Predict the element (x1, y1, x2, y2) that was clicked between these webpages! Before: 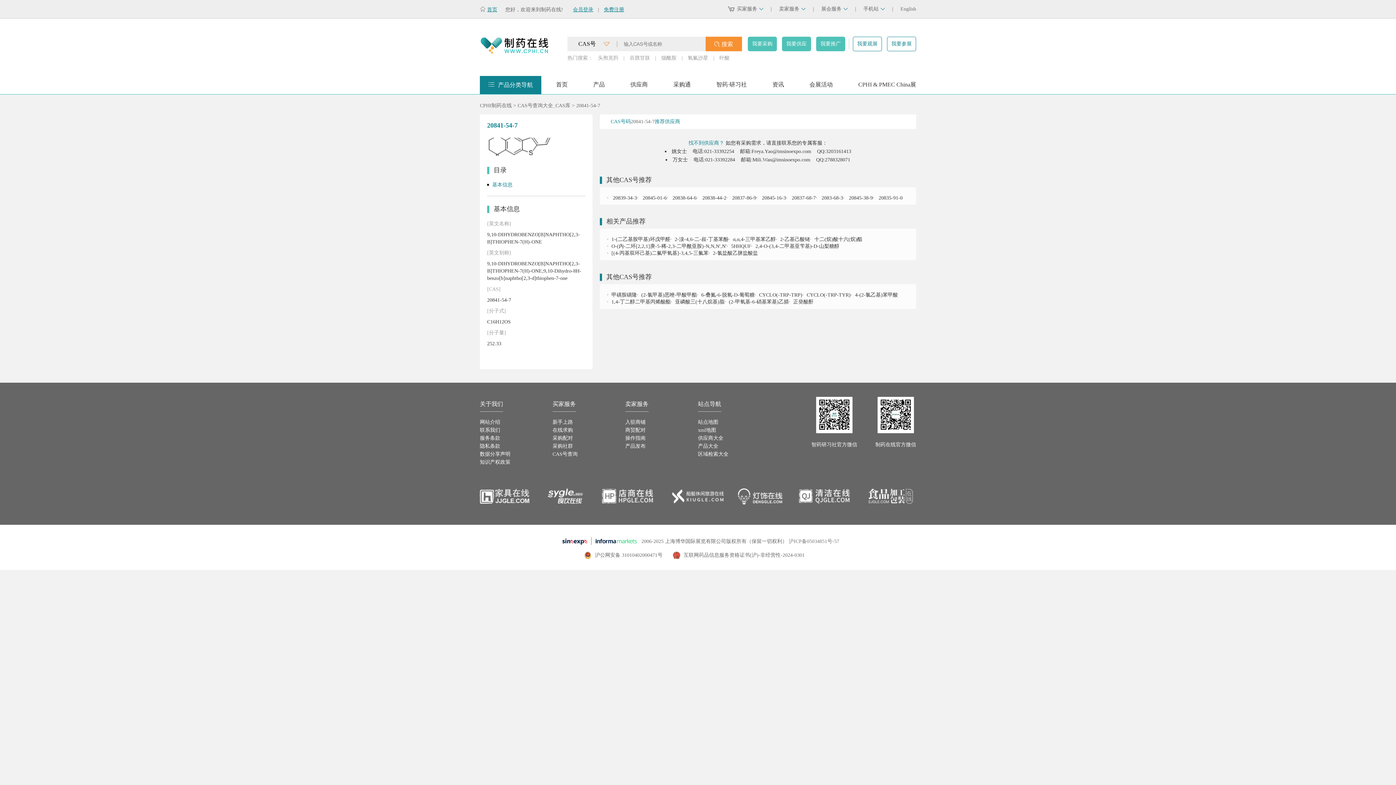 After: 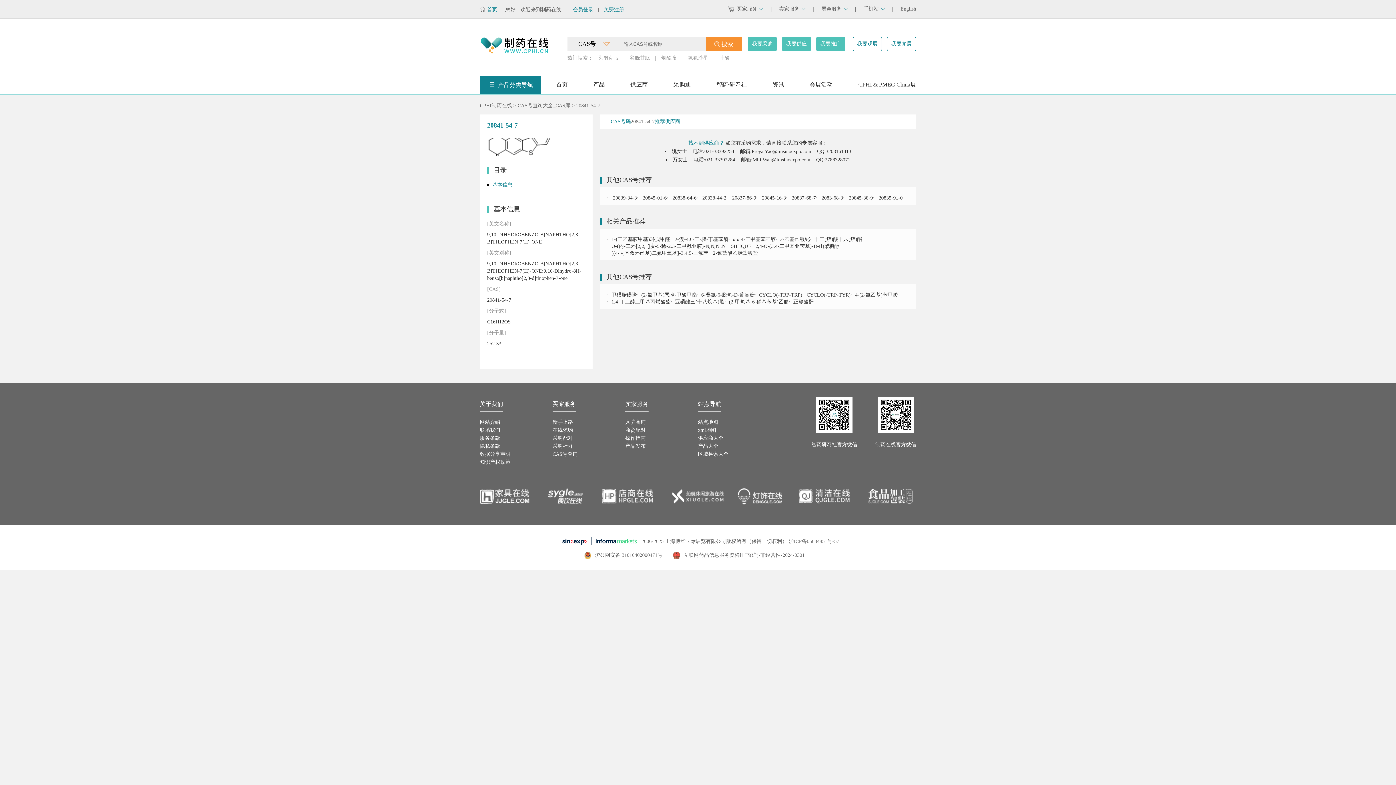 Action: bbox: (887, 36, 916, 51) label: 我要参展